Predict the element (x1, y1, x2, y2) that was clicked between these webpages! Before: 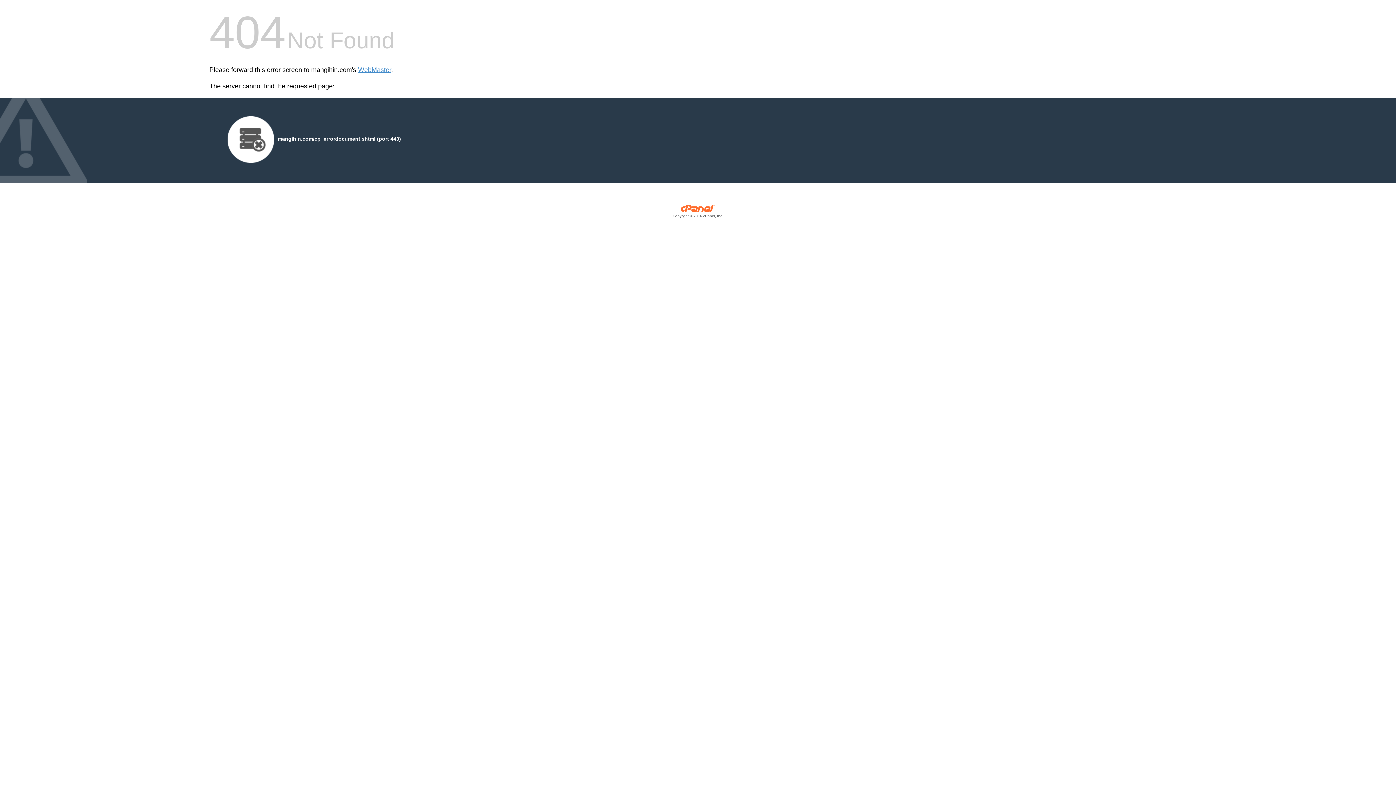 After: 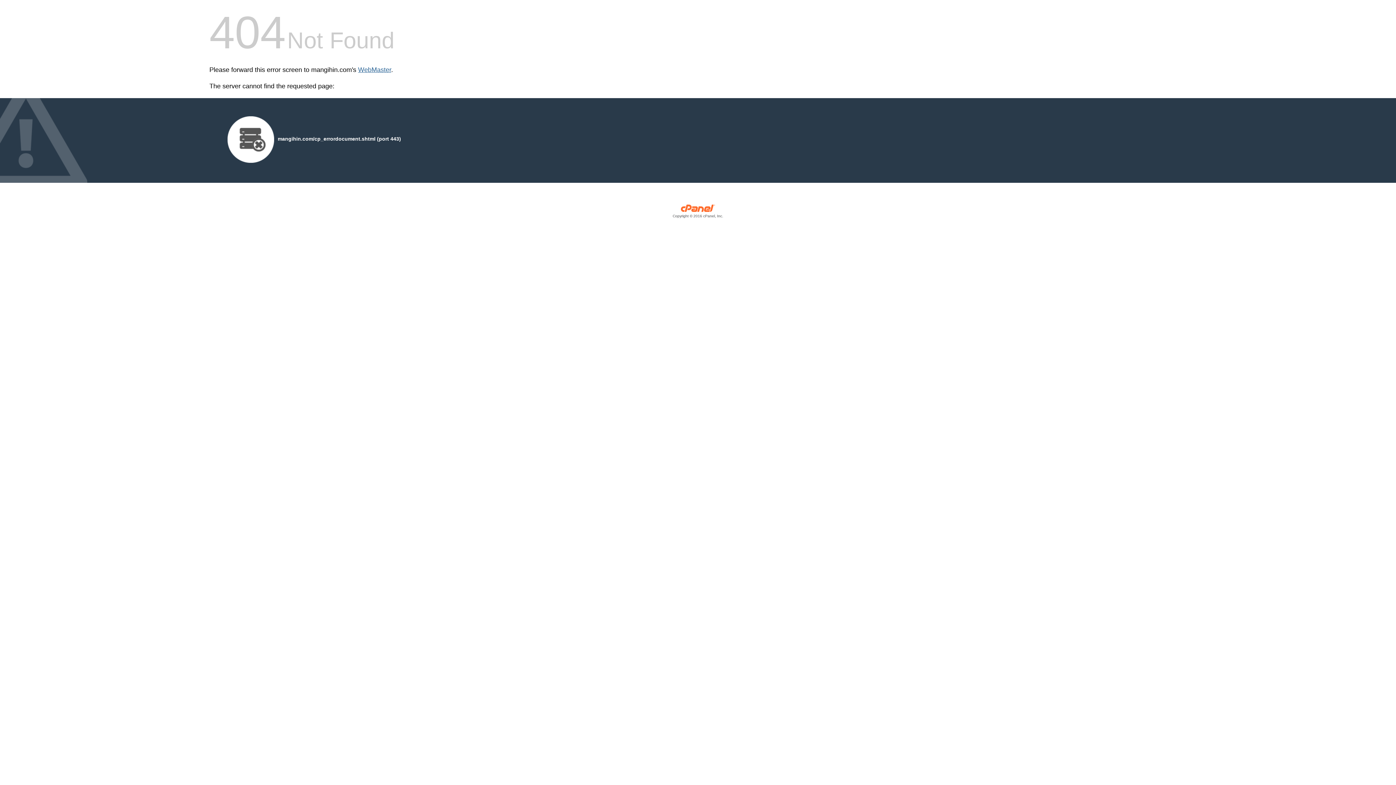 Action: label: WebMaster bbox: (358, 66, 391, 73)